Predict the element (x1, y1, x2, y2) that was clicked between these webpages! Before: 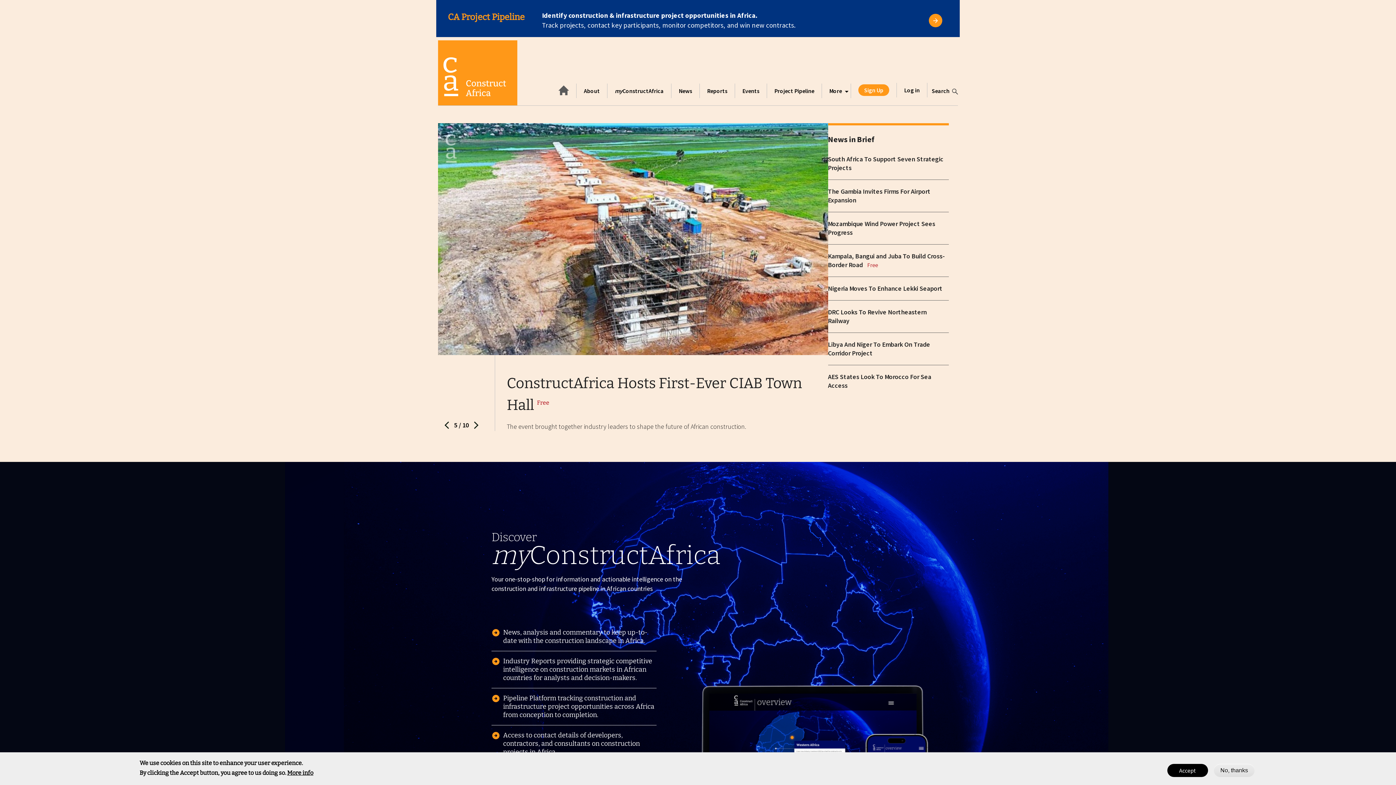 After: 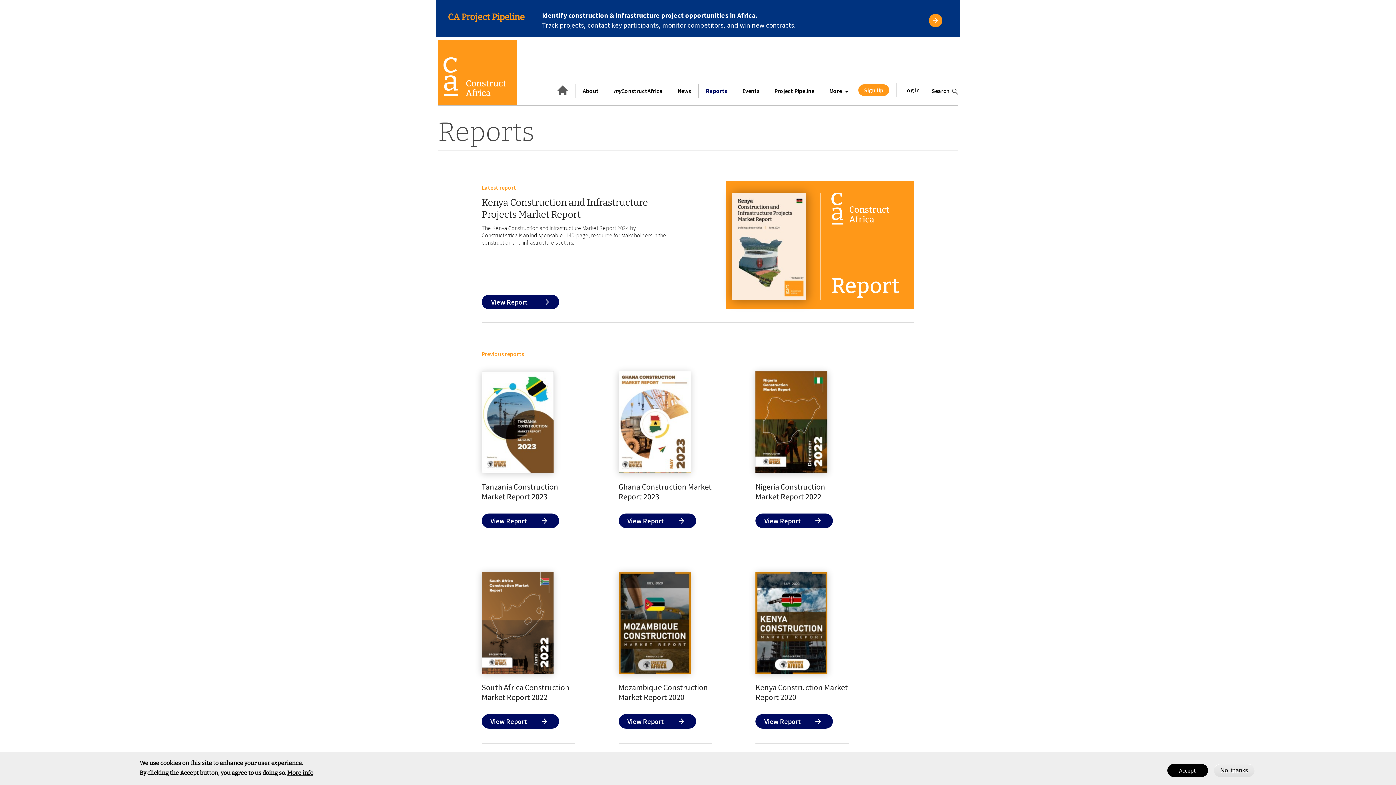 Action: bbox: (707, 86, 727, 95) label: Reports